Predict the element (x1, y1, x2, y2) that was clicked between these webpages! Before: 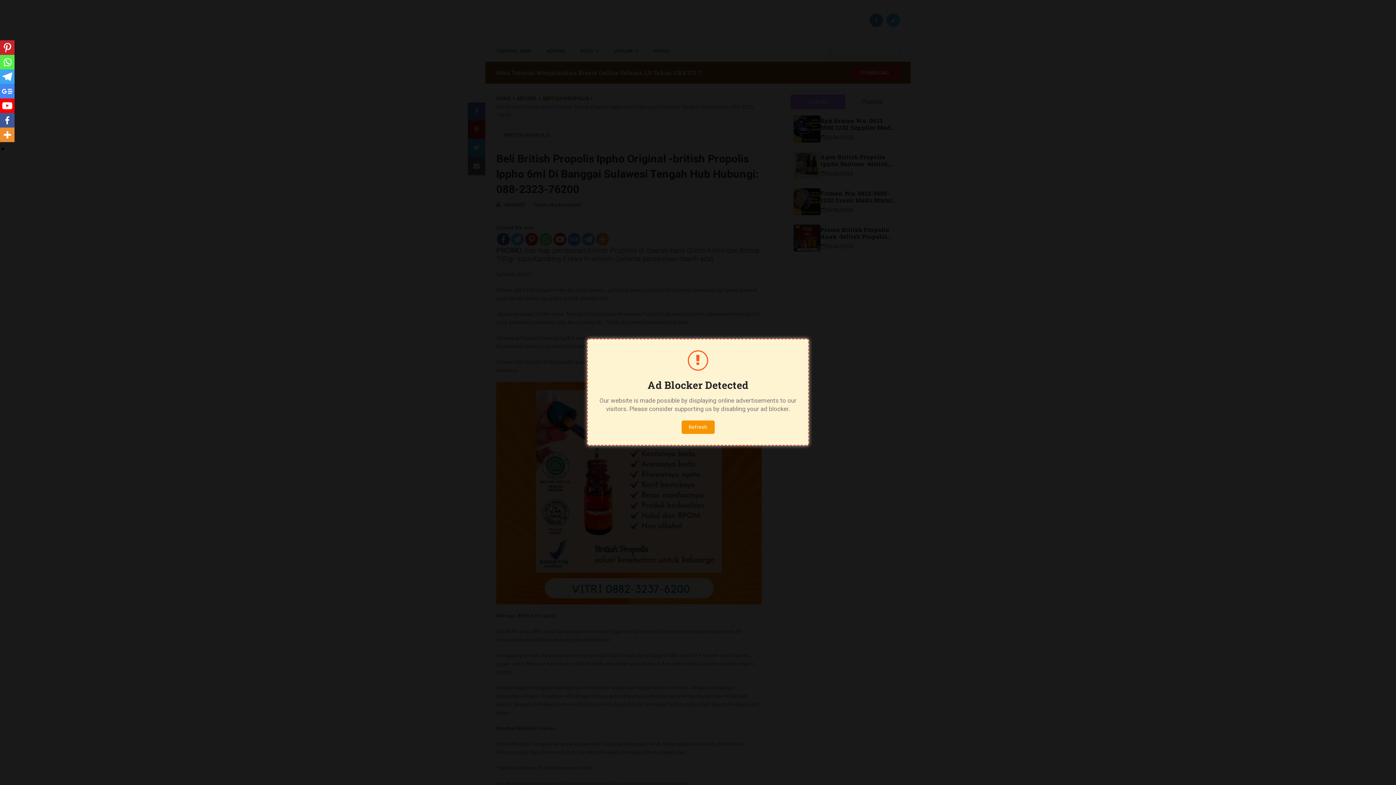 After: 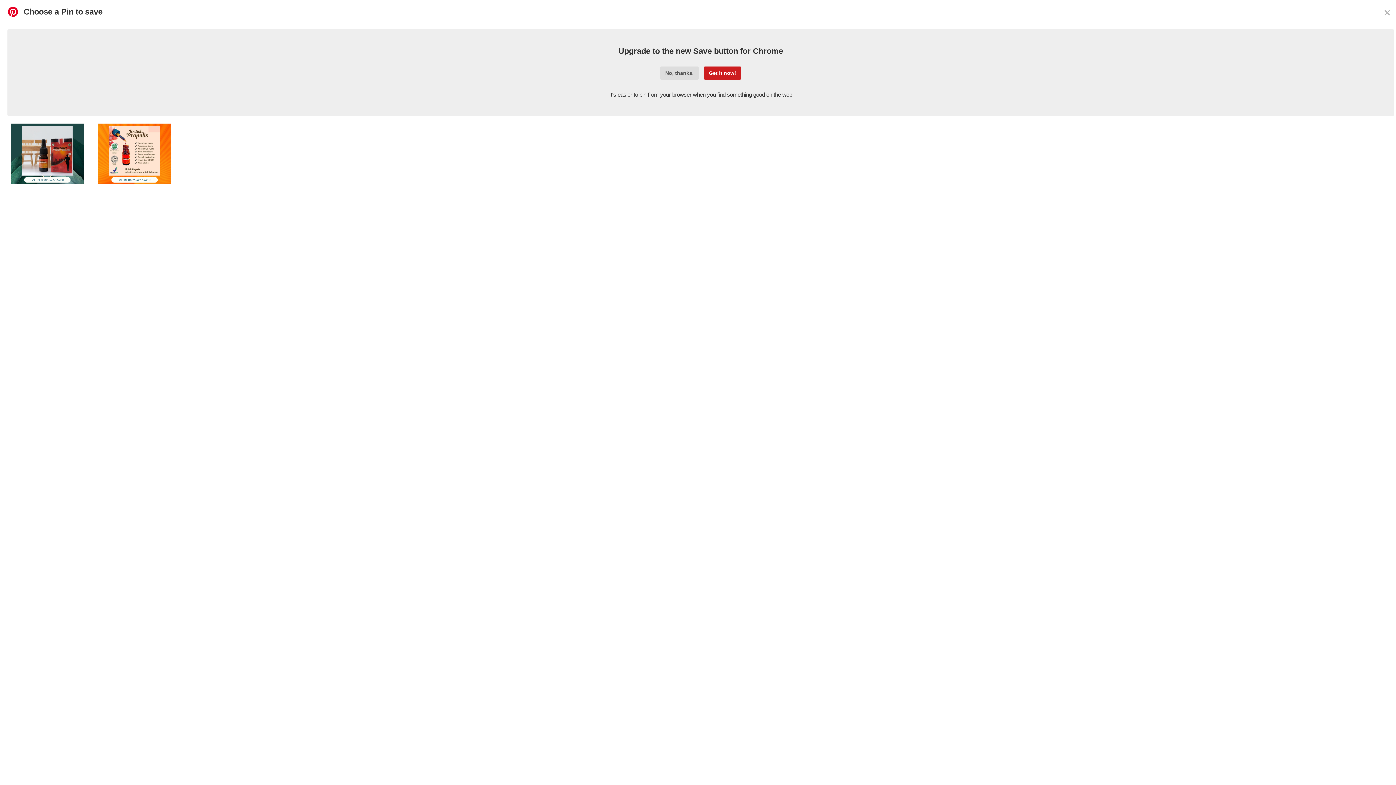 Action: bbox: (0, 40, 14, 54)